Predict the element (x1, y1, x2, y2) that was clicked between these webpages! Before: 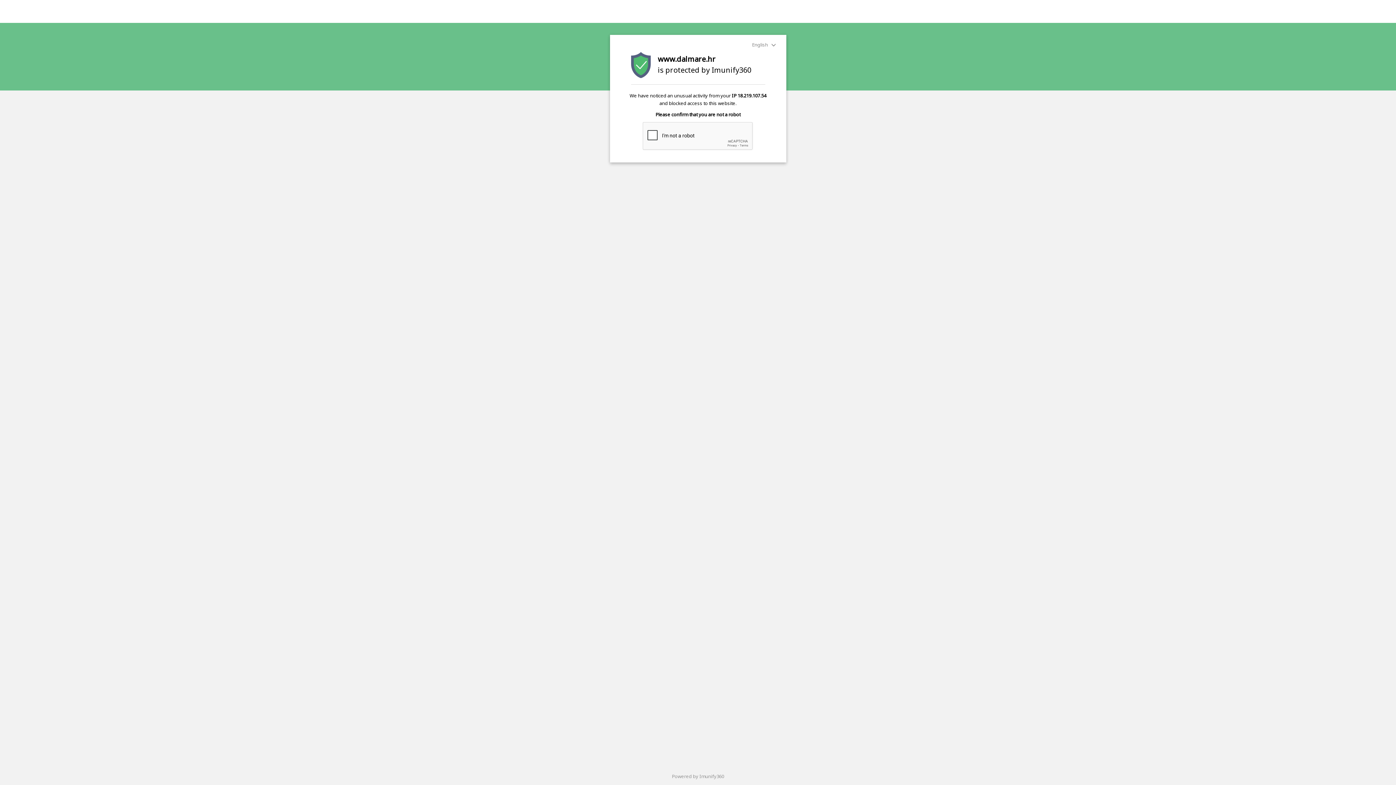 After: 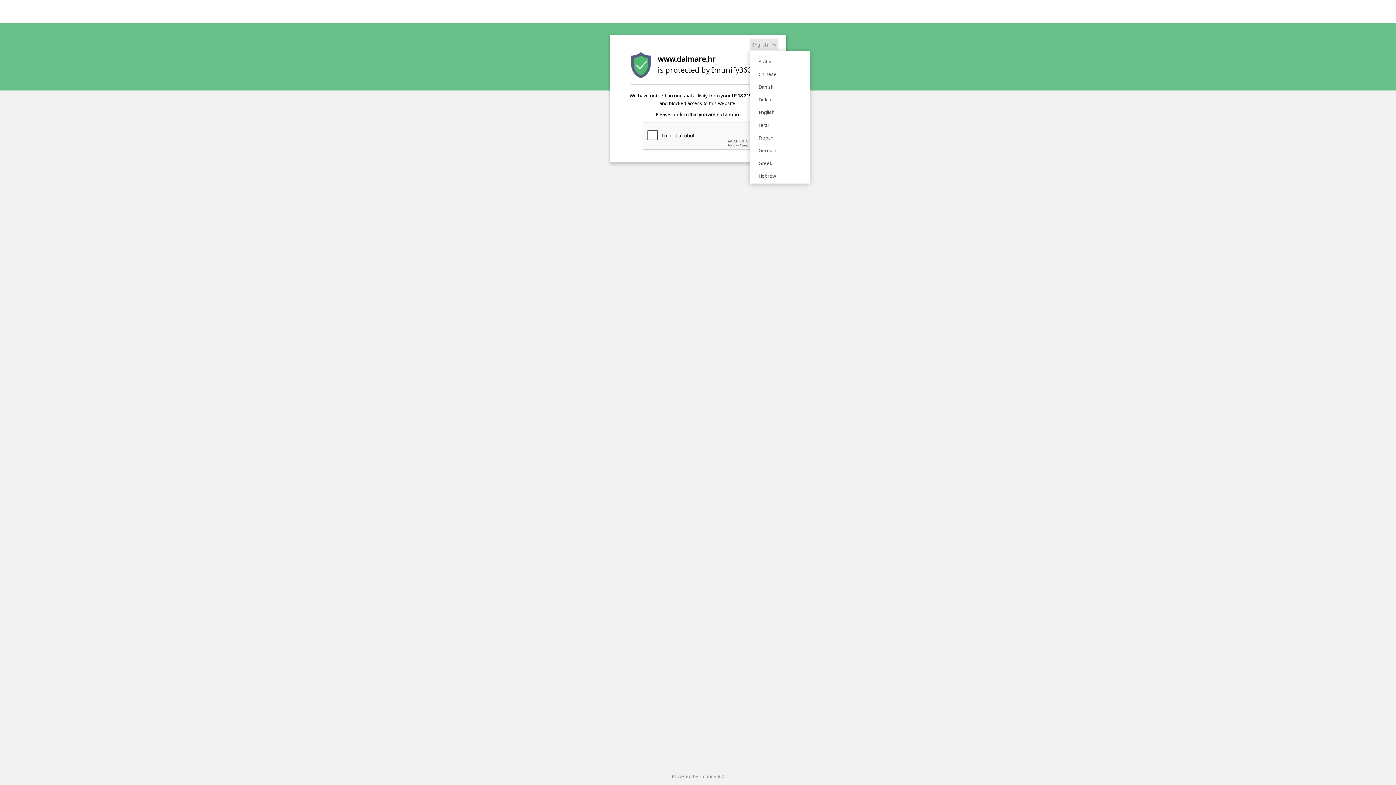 Action: label: English  bbox: (750, 38, 778, 50)